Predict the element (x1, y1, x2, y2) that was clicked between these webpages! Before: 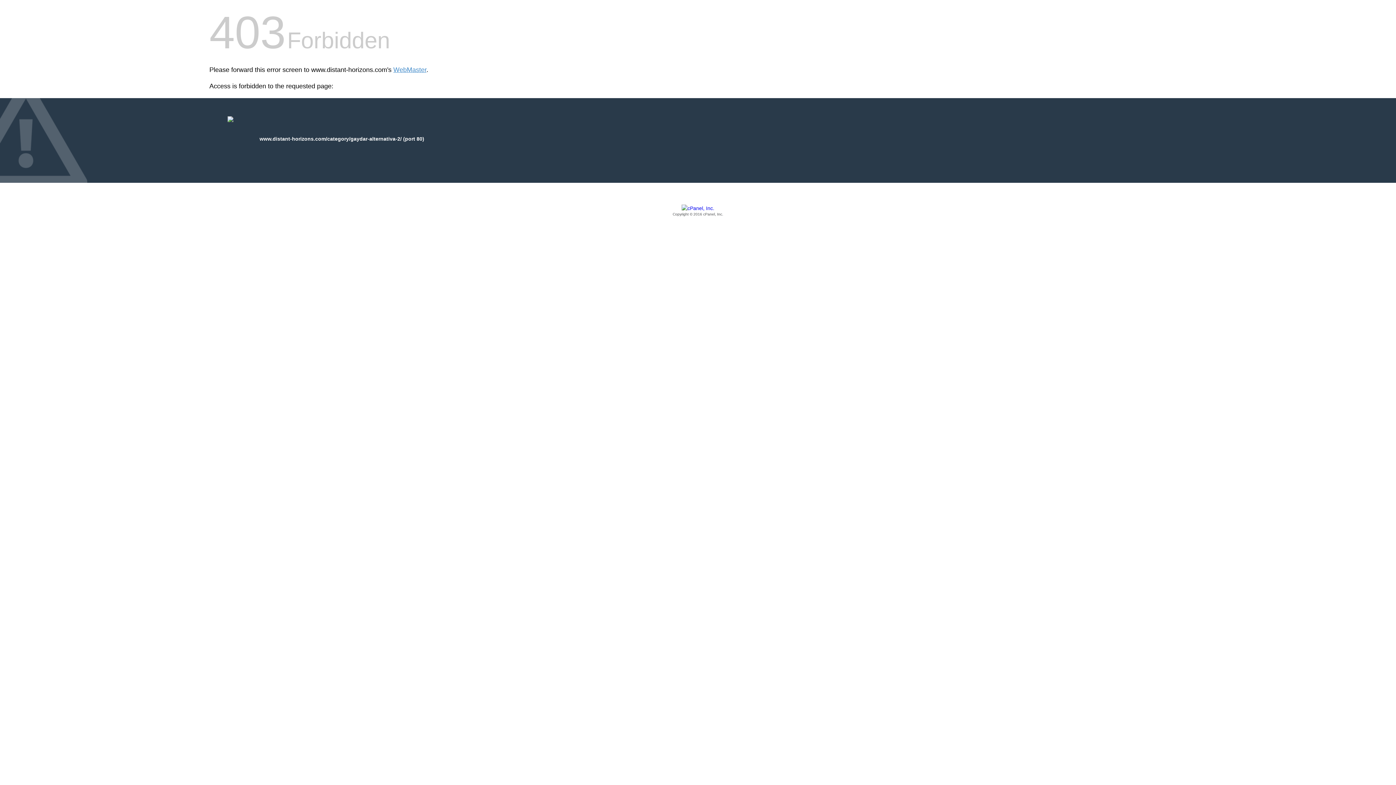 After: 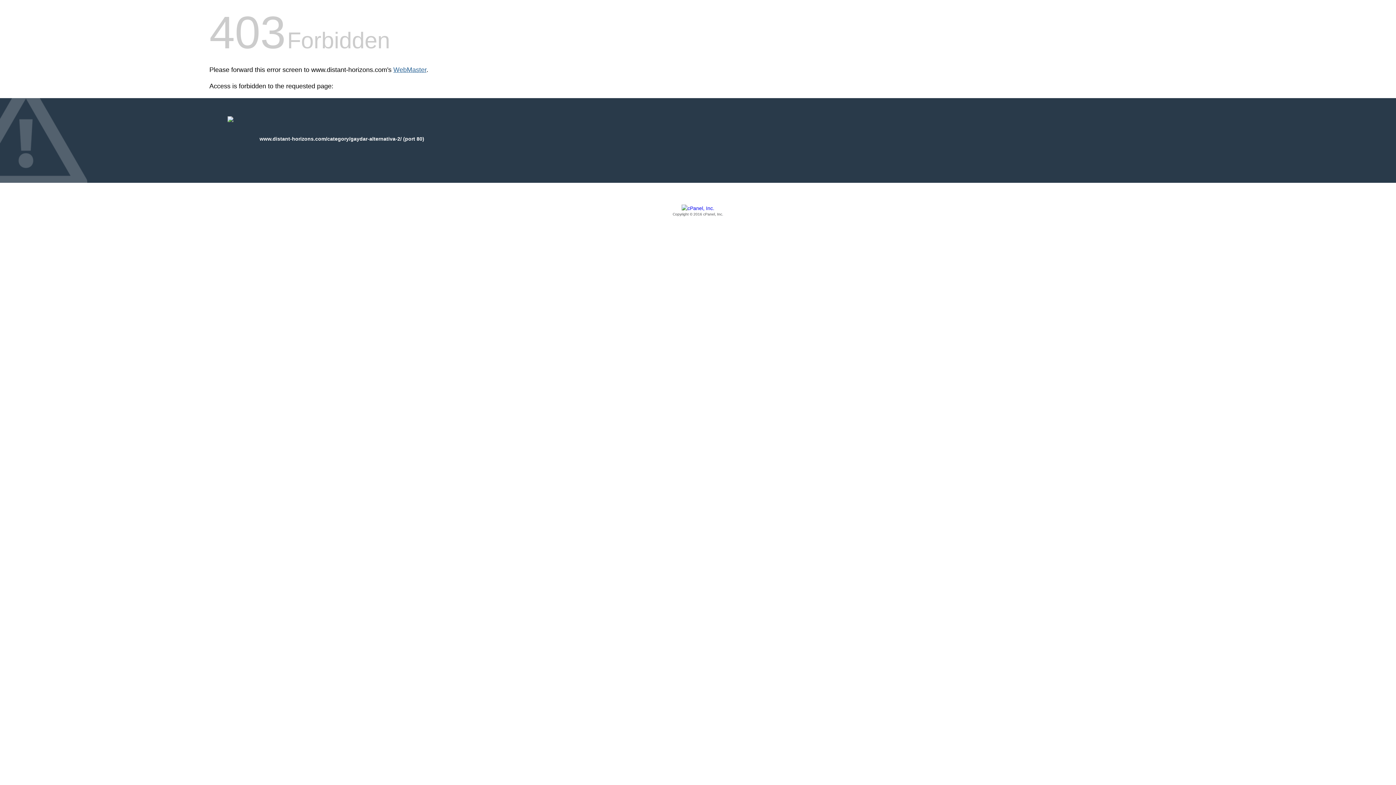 Action: bbox: (393, 66, 426, 73) label: WebMaster